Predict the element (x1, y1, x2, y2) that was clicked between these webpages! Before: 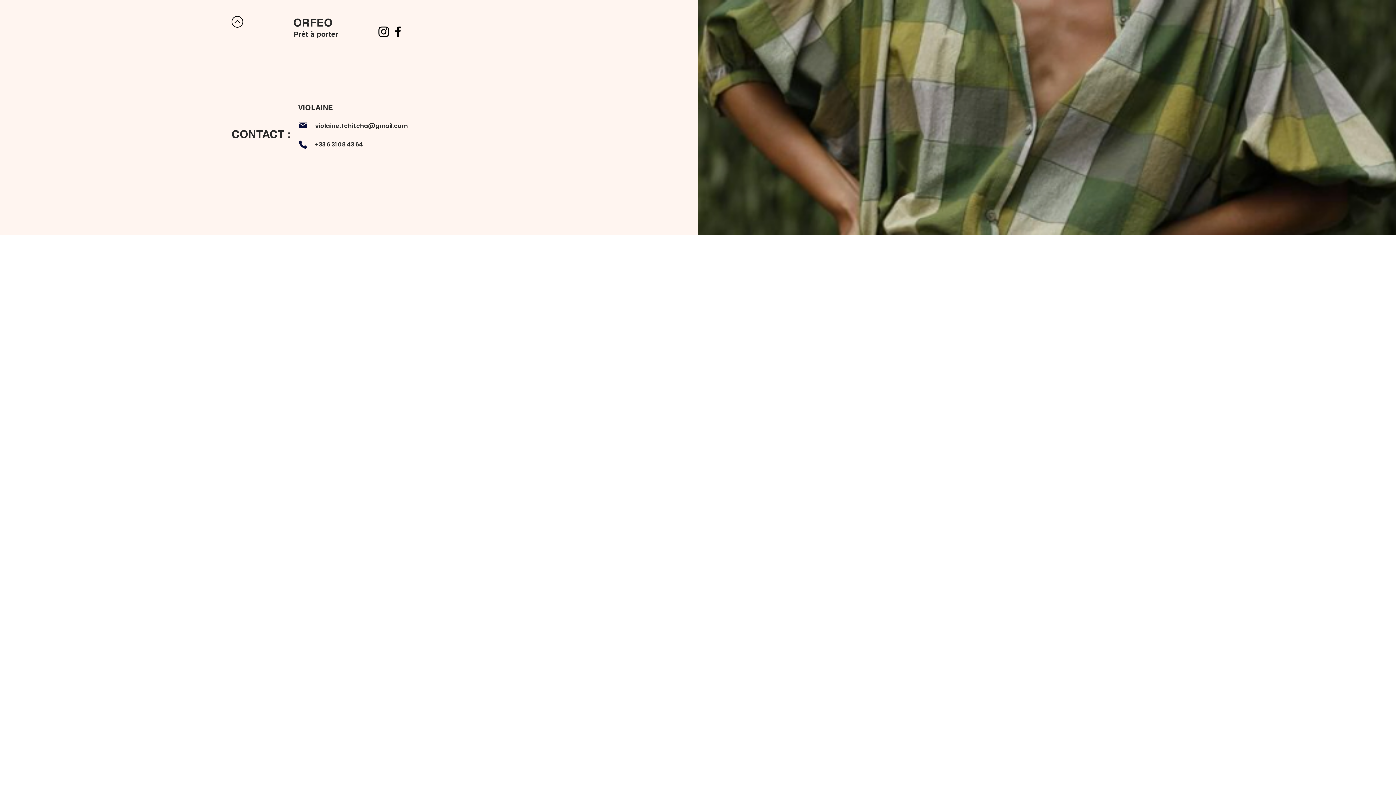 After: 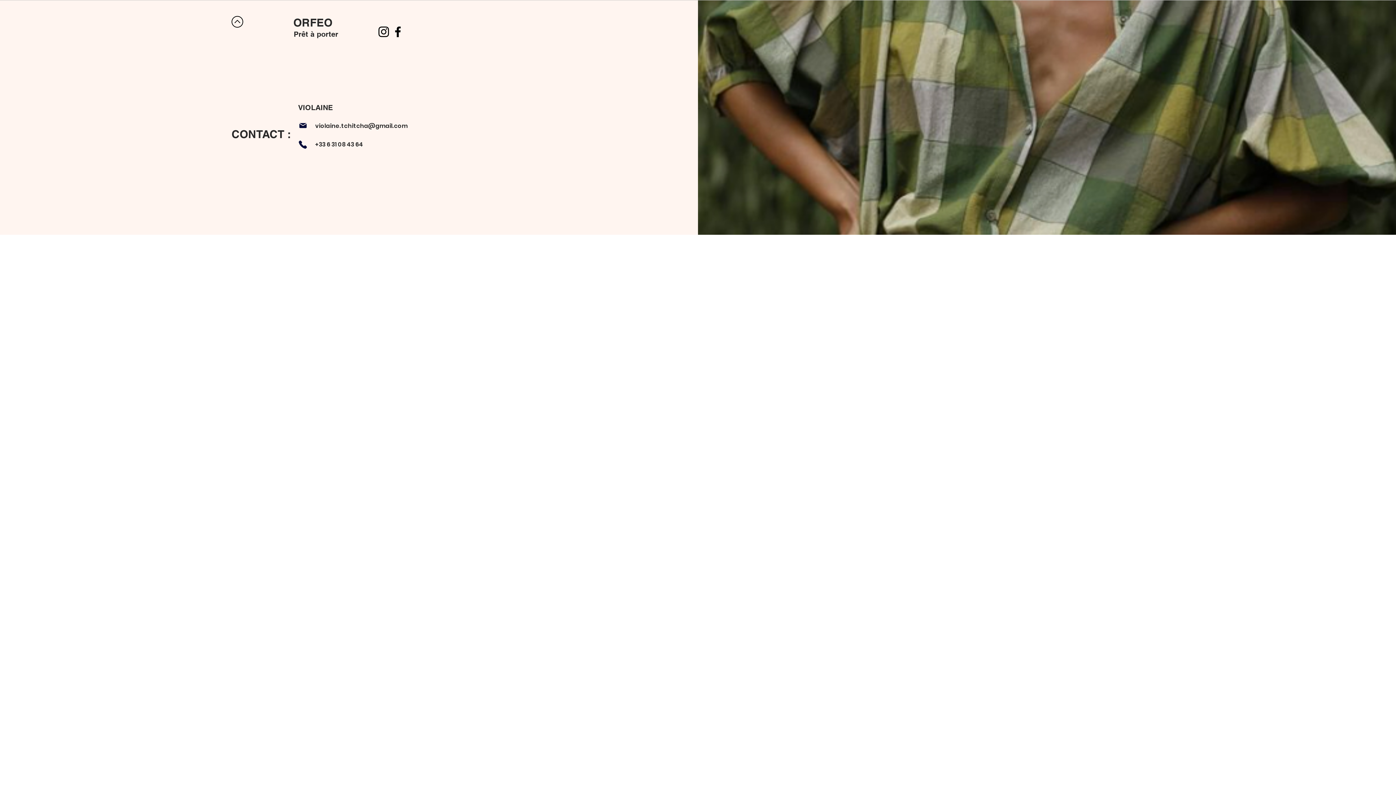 Action: label: Mail bbox: (298, 120, 307, 130)